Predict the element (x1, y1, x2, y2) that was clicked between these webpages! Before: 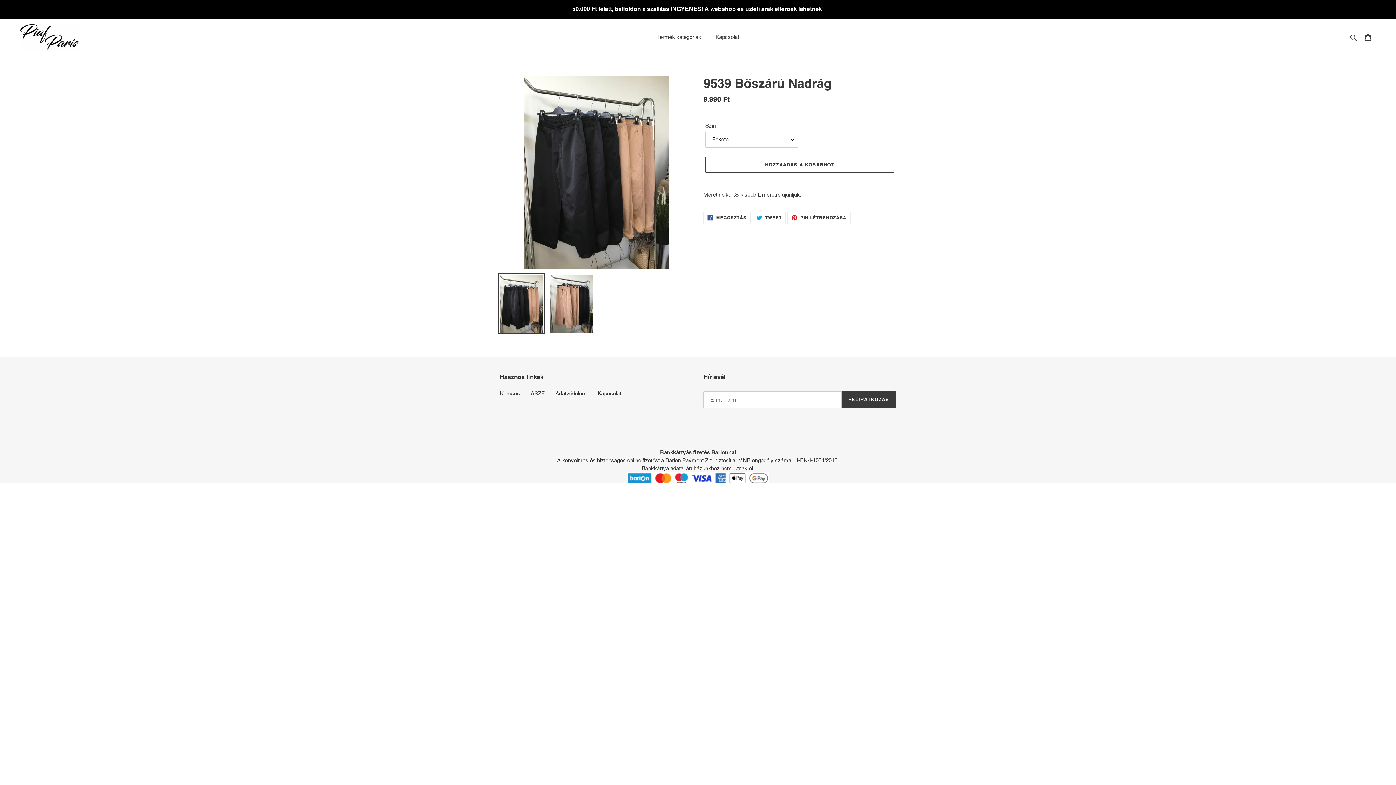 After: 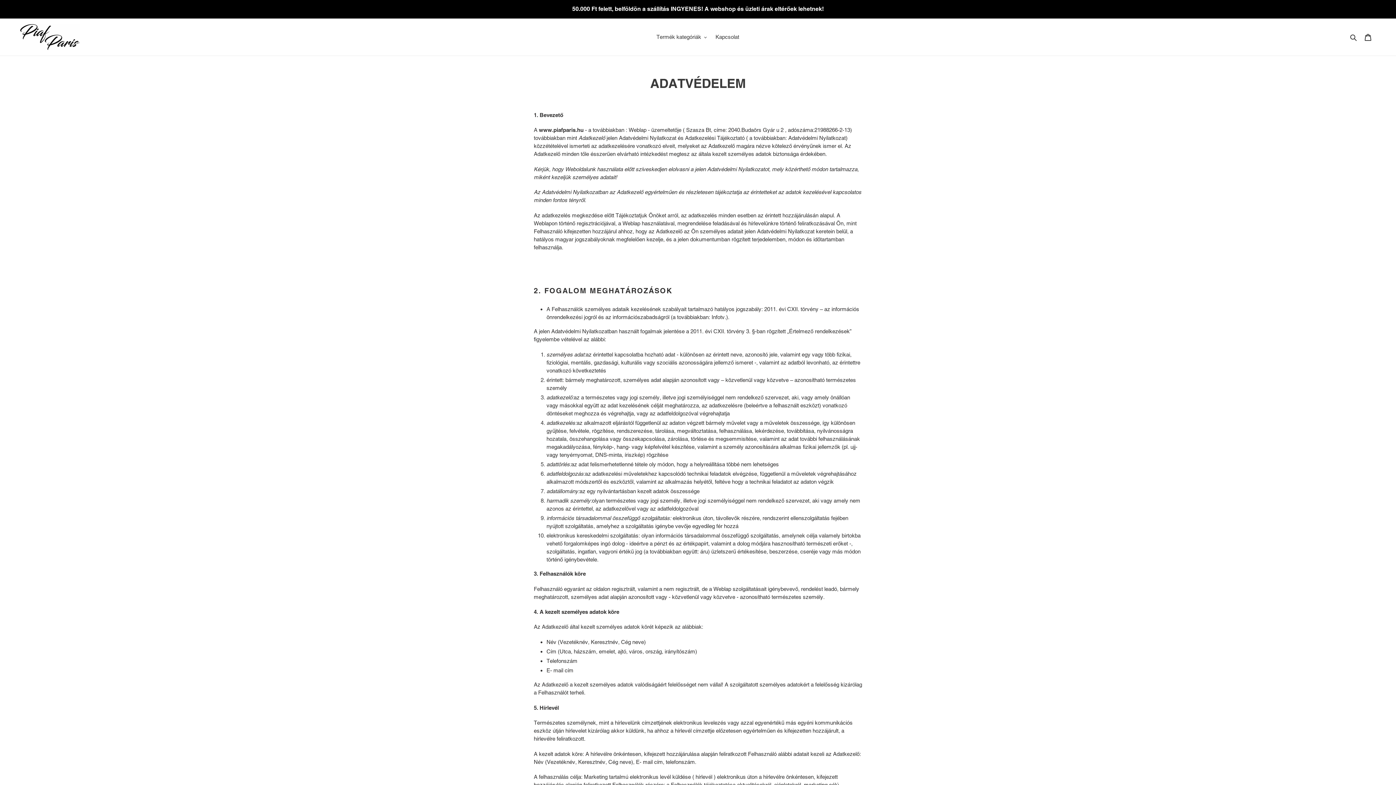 Action: label: Adatvédelem bbox: (555, 390, 586, 396)